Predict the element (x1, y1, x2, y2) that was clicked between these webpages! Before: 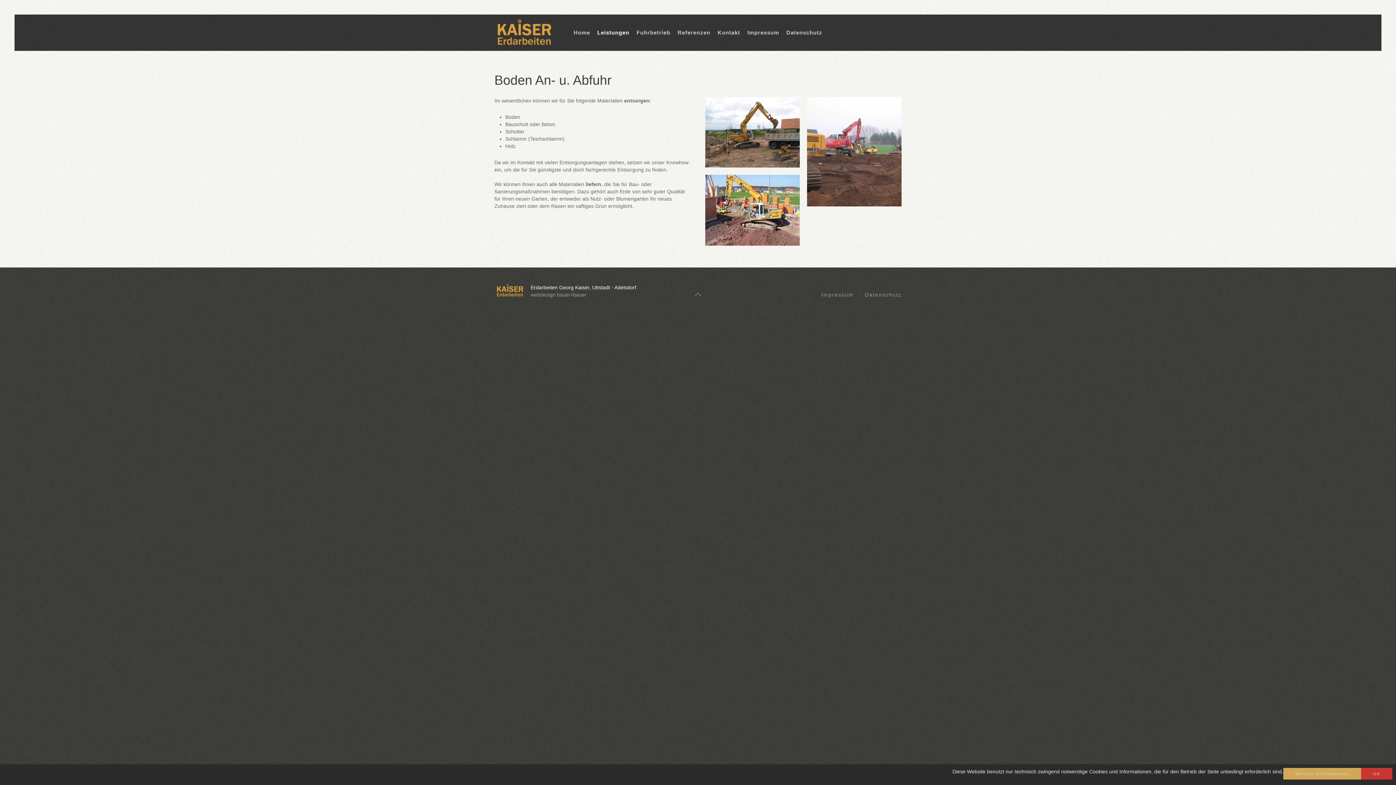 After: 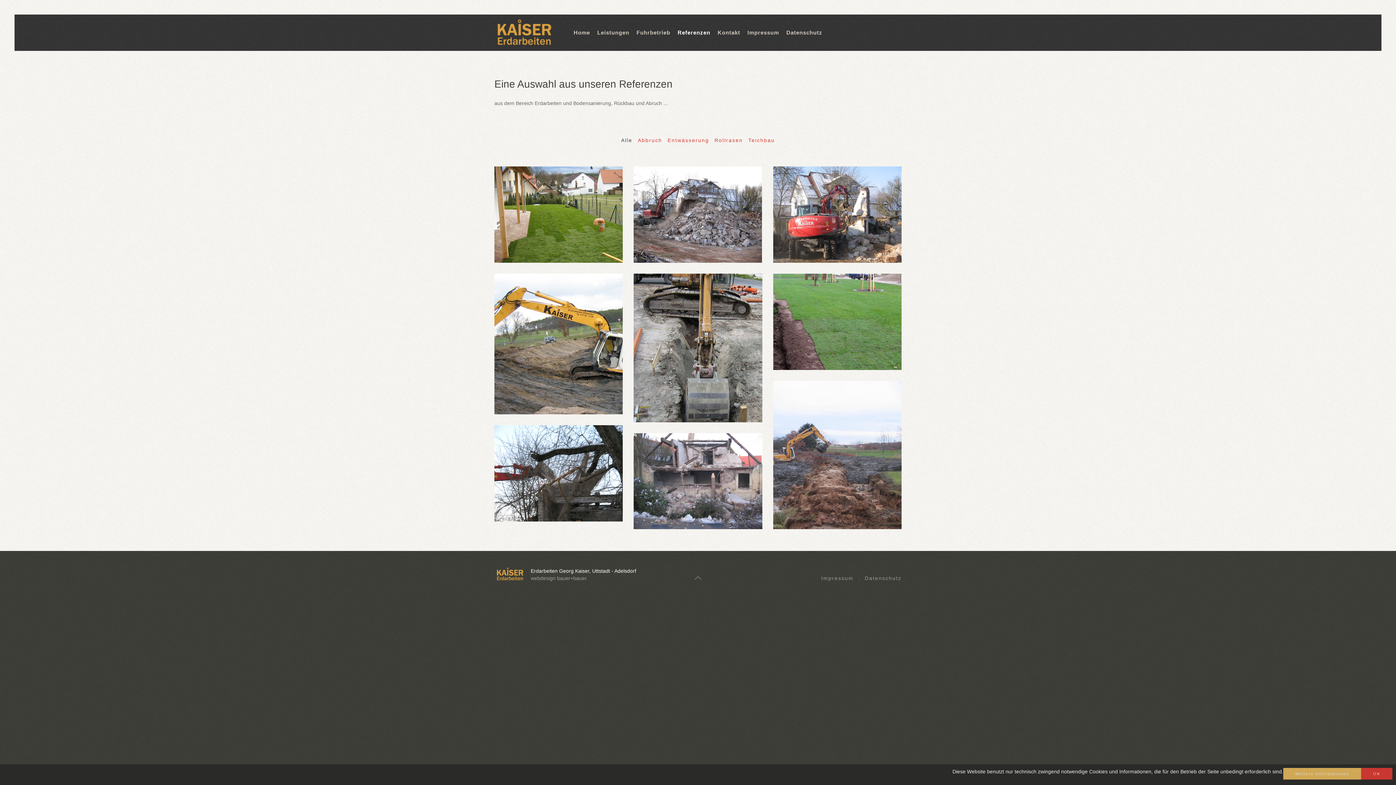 Action: label: Referenzen bbox: (674, 14, 714, 50)